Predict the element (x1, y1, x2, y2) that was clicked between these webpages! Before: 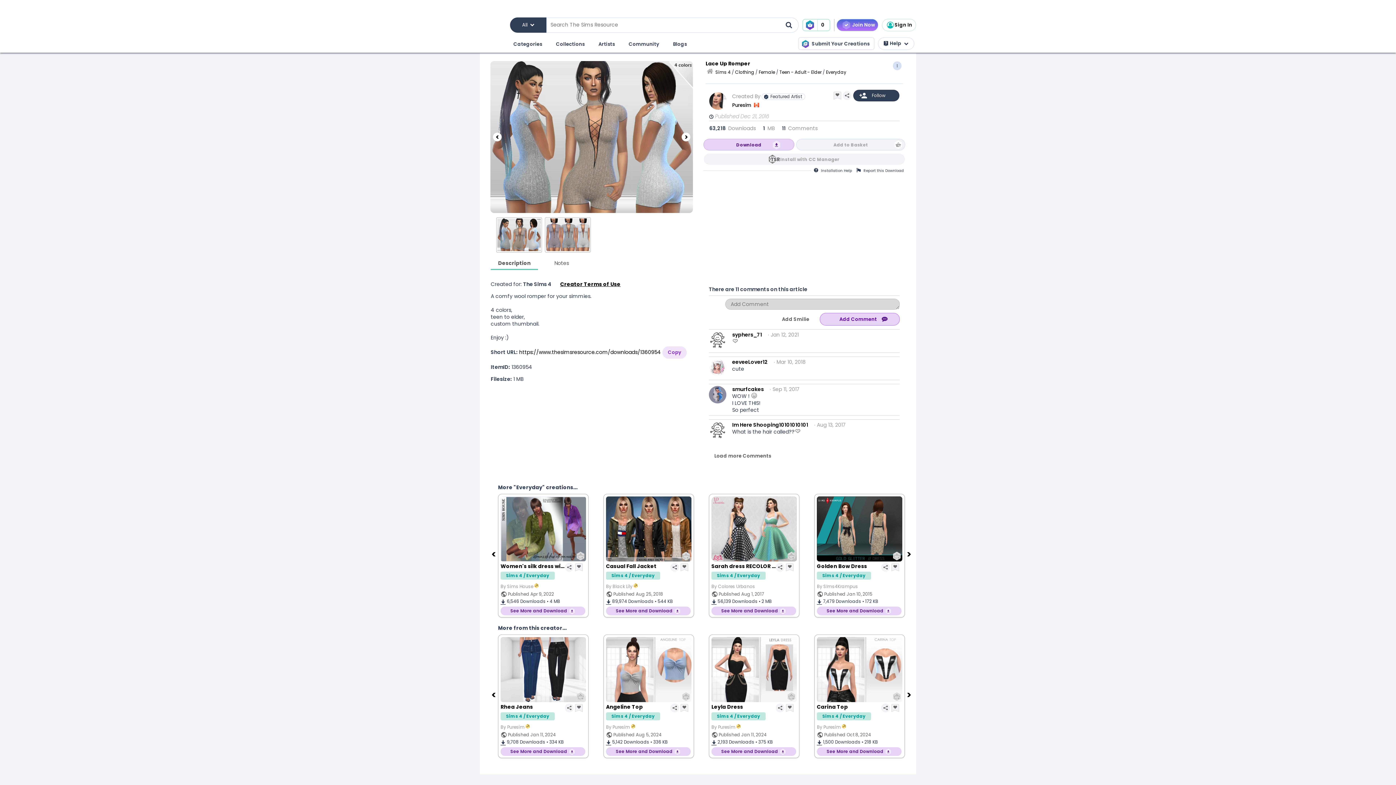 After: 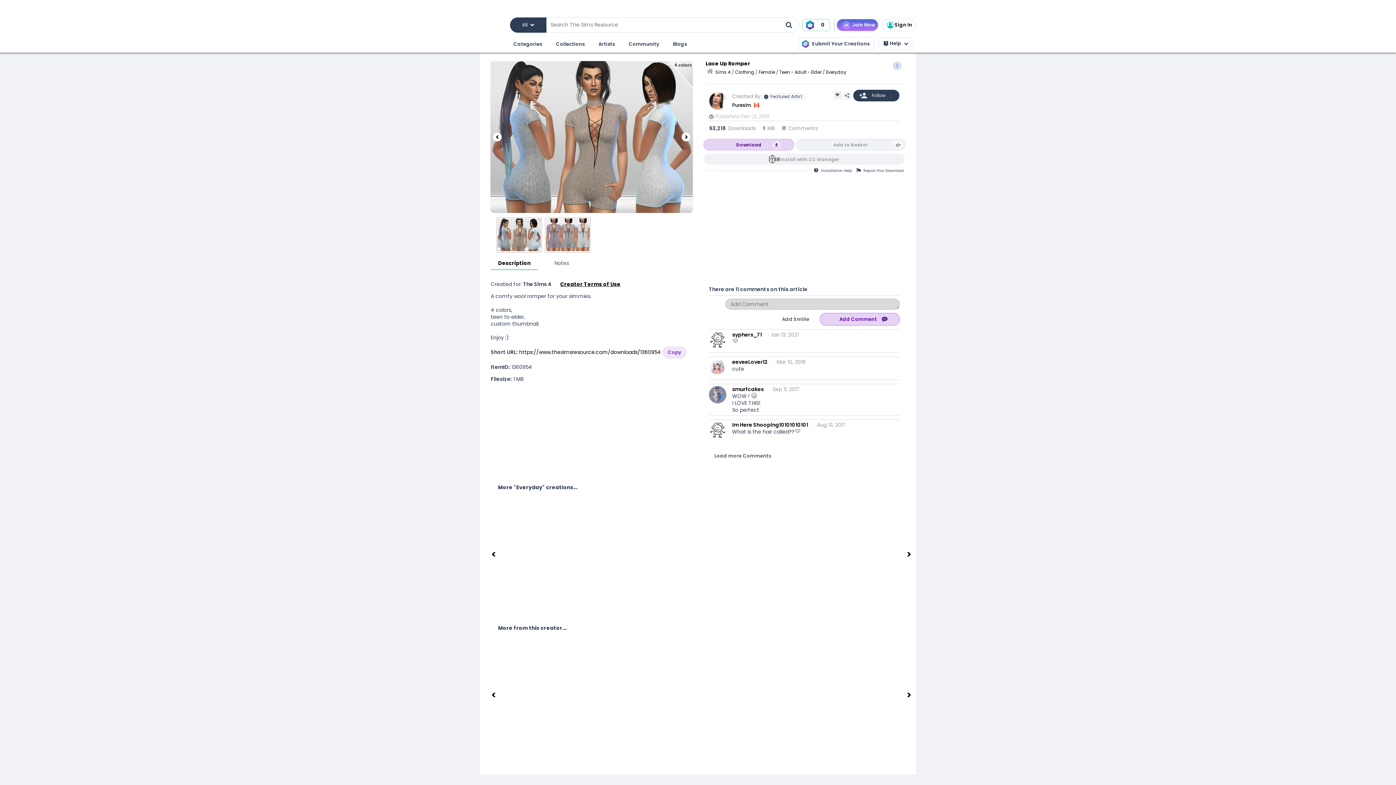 Action: bbox: (490, 256, 538, 267) label: Description